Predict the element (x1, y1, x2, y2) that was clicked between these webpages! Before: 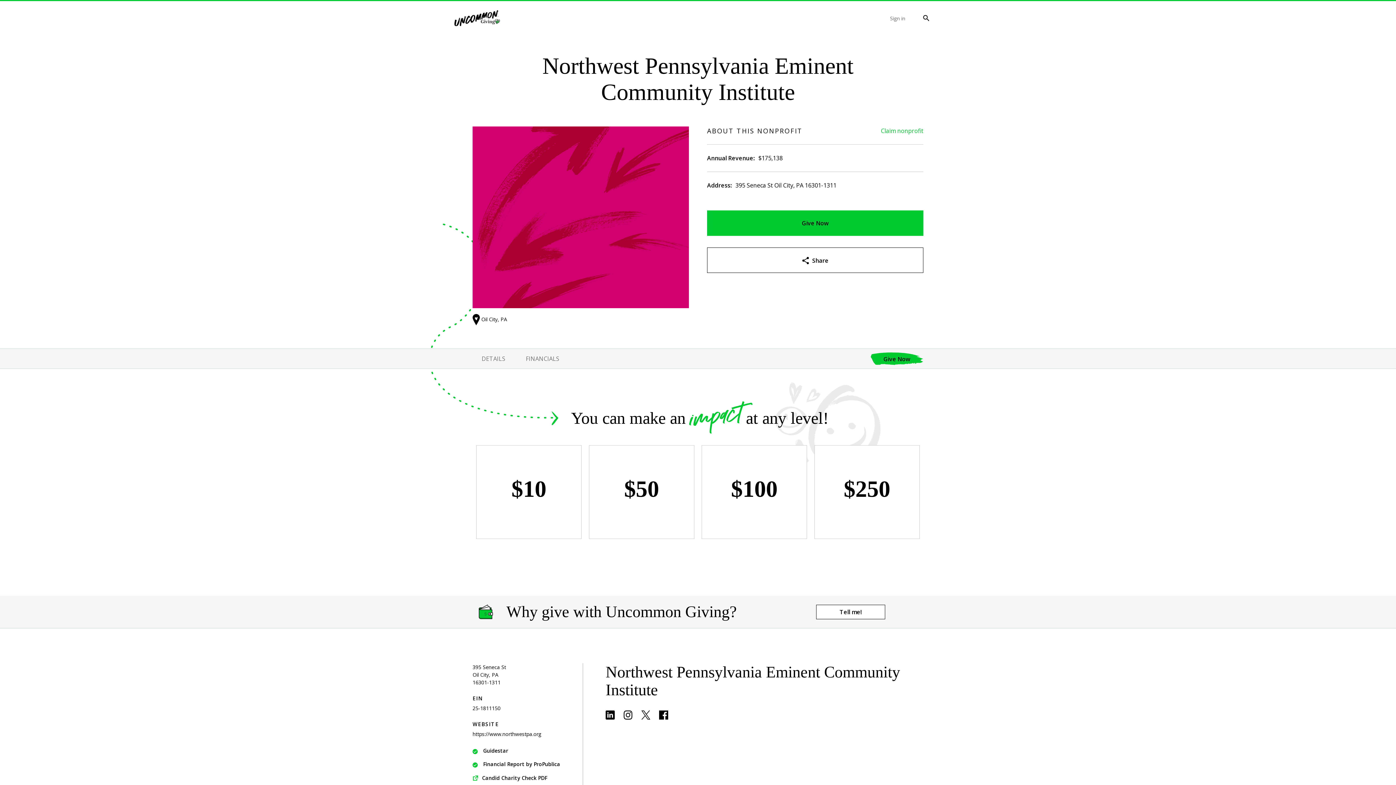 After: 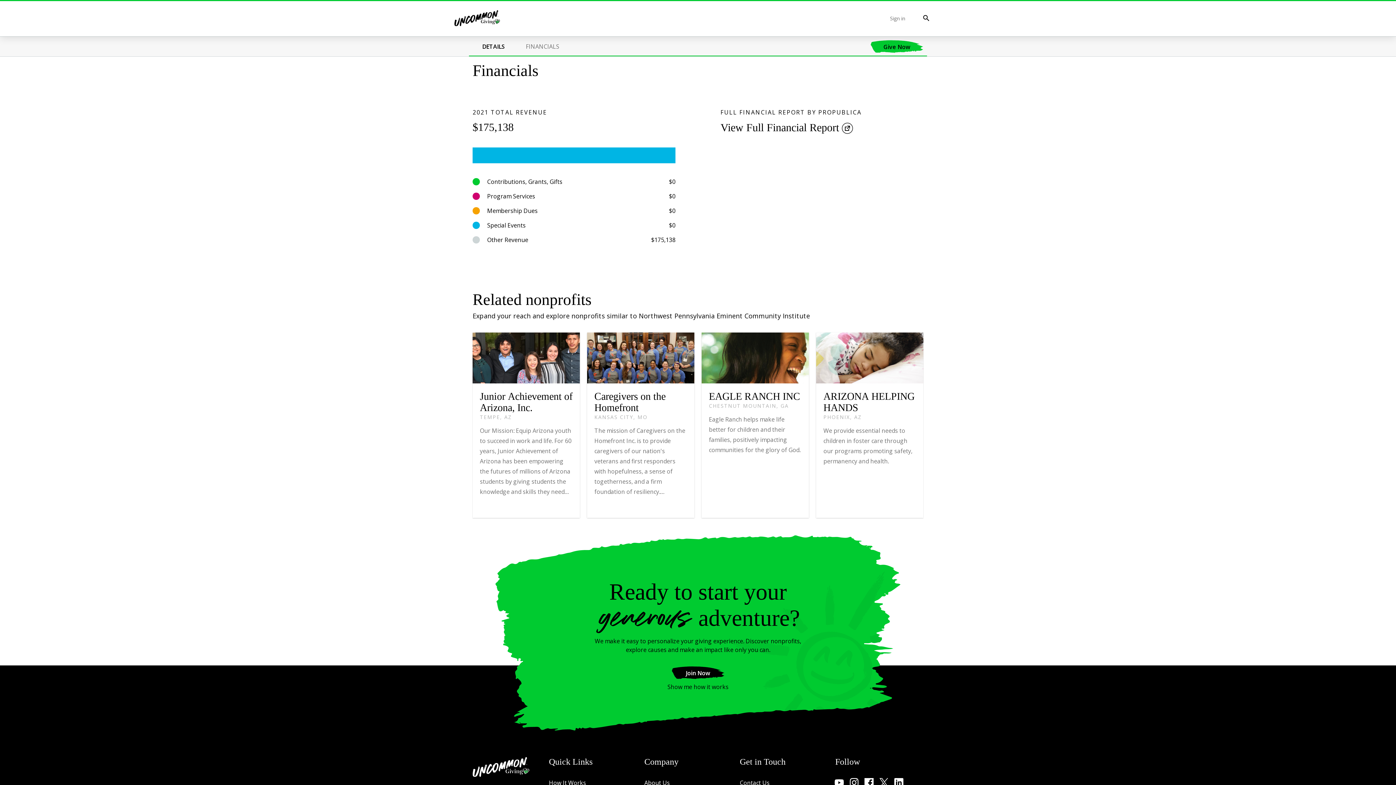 Action: bbox: (521, 349, 563, 368) label: FINANCIALS